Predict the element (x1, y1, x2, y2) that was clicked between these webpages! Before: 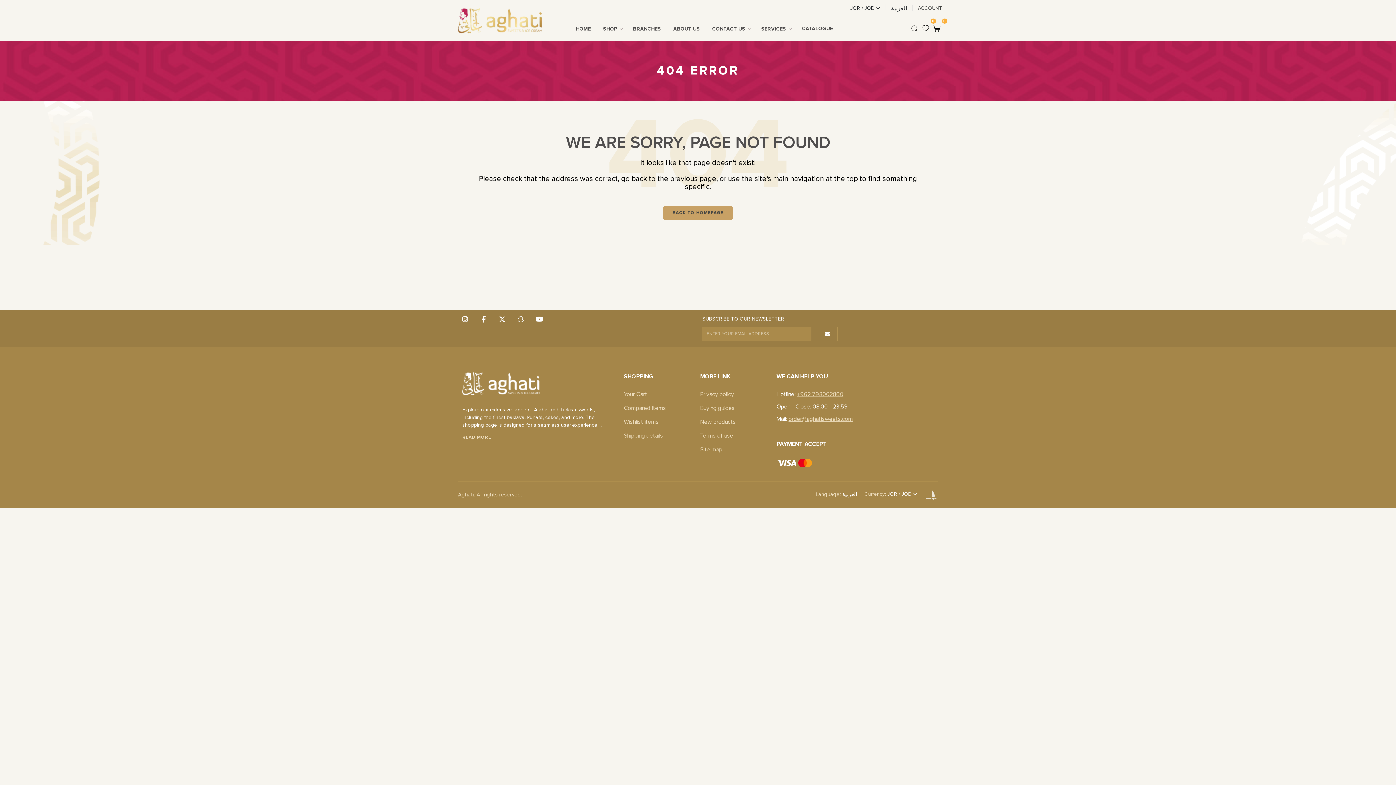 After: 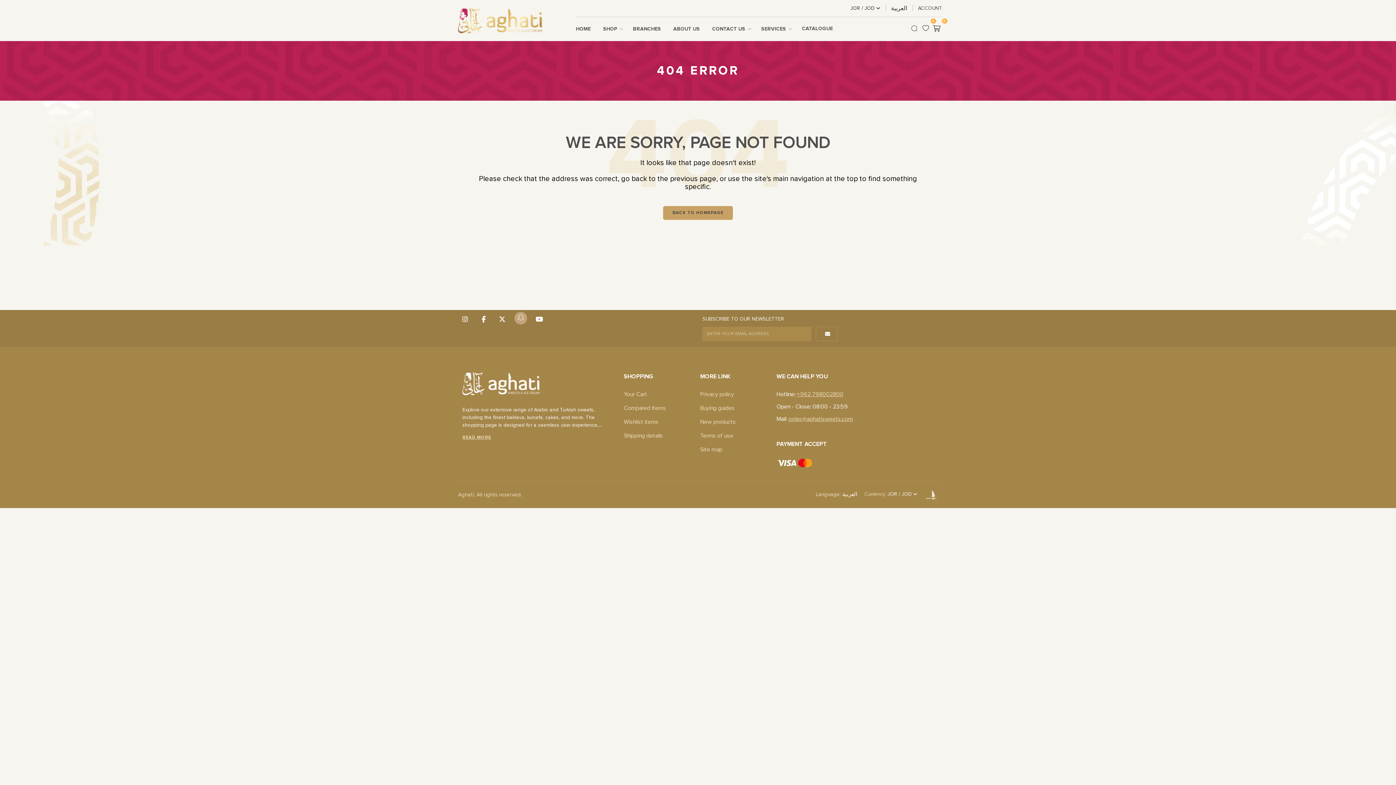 Action: bbox: (514, 313, 527, 326)